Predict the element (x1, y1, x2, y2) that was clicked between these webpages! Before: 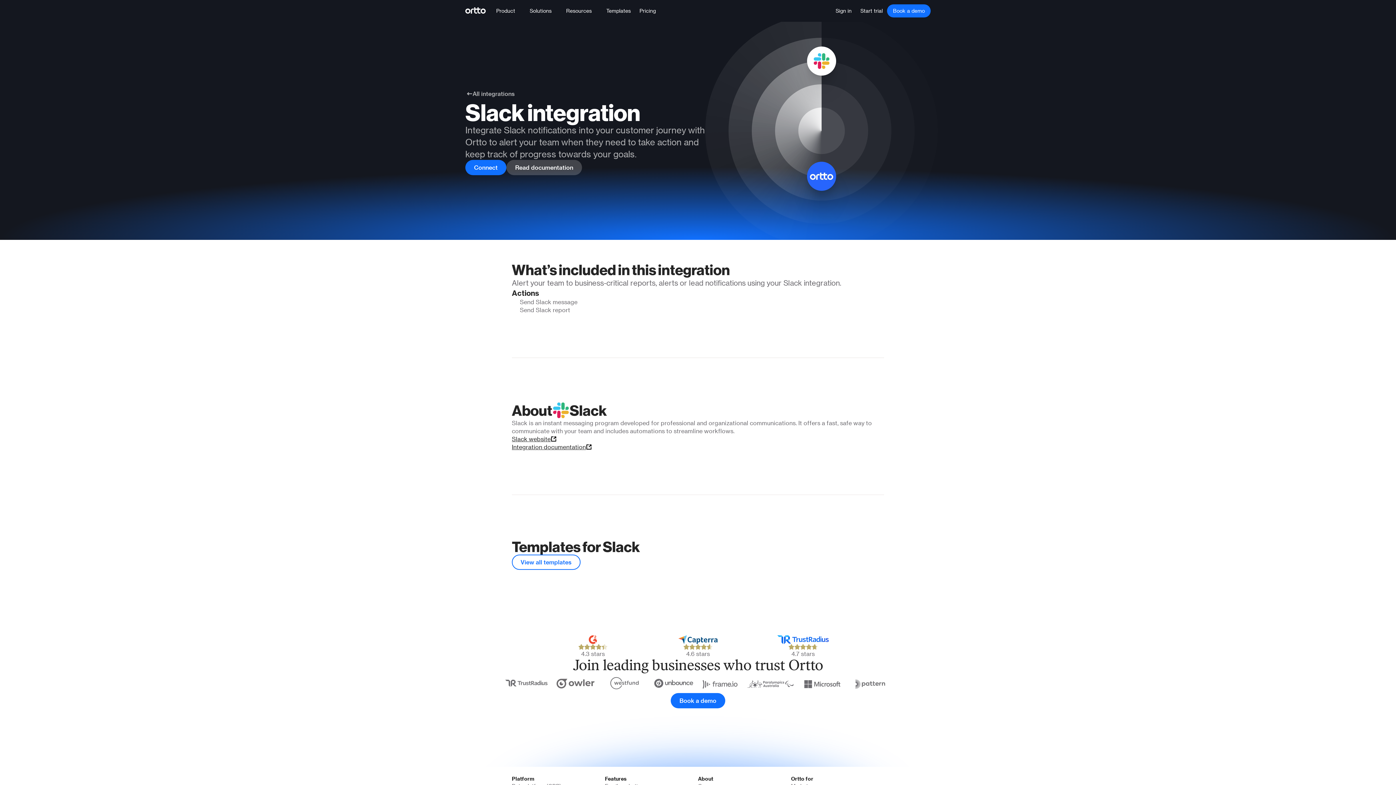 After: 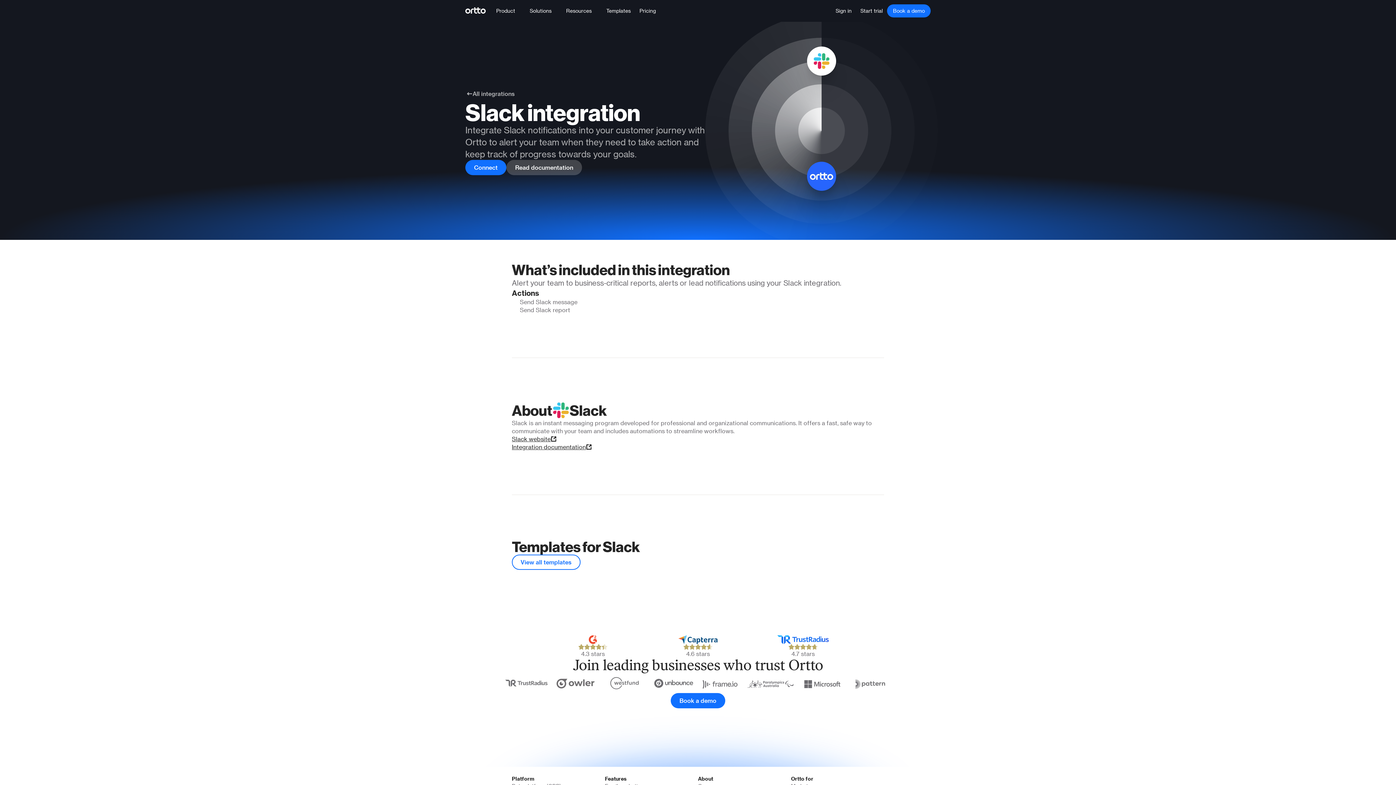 Action: bbox: (561, 0, 602, 21) label: Resources